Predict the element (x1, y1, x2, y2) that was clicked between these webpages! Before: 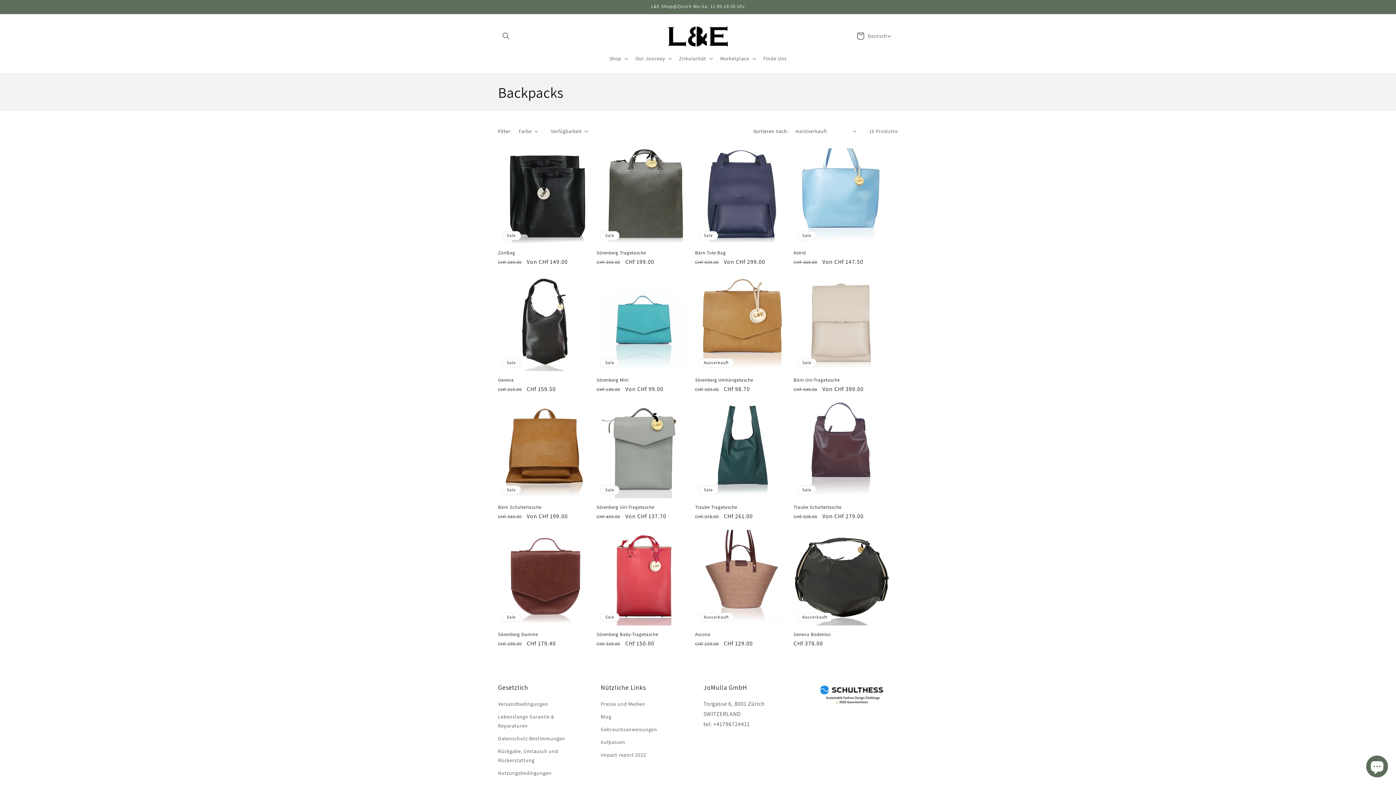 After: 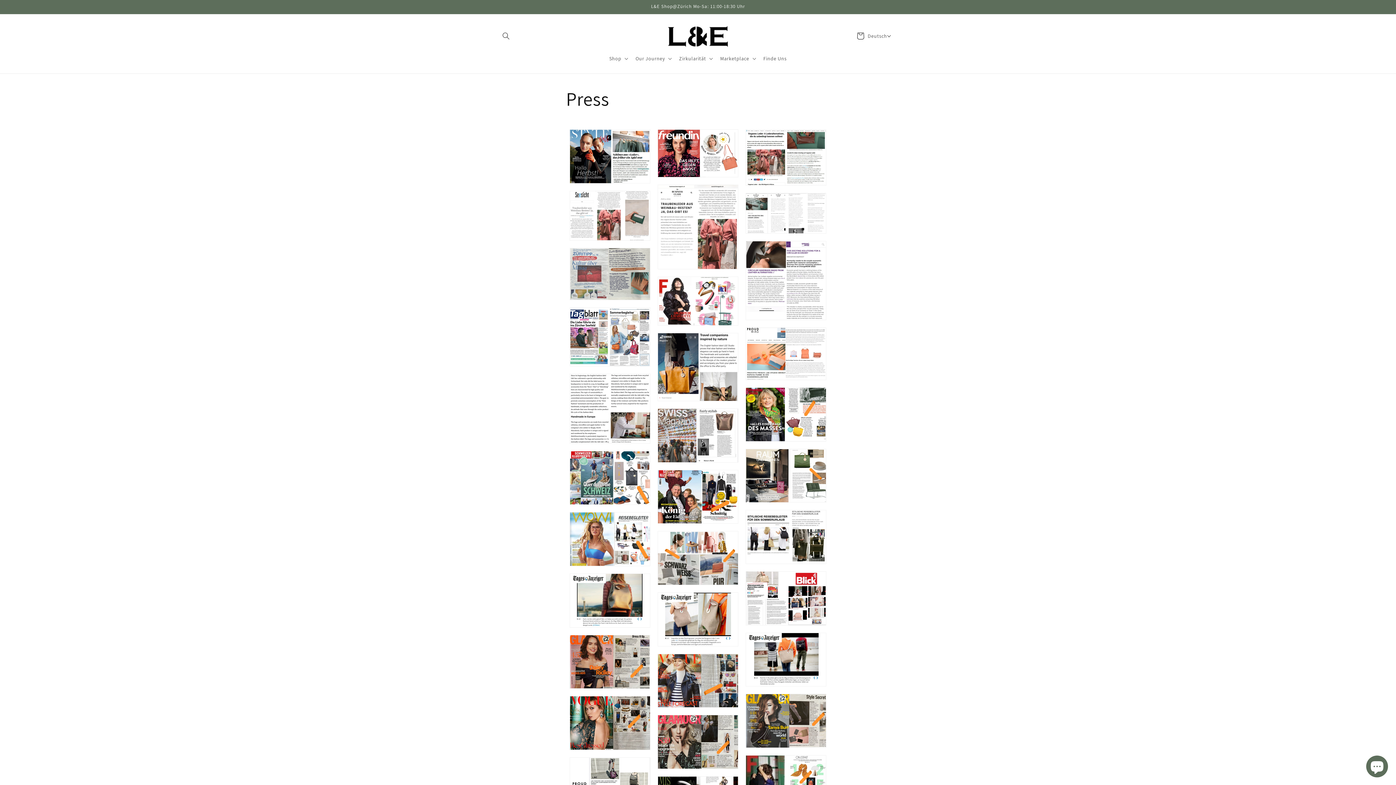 Action: bbox: (600, 699, 645, 710) label: Presse und Medien